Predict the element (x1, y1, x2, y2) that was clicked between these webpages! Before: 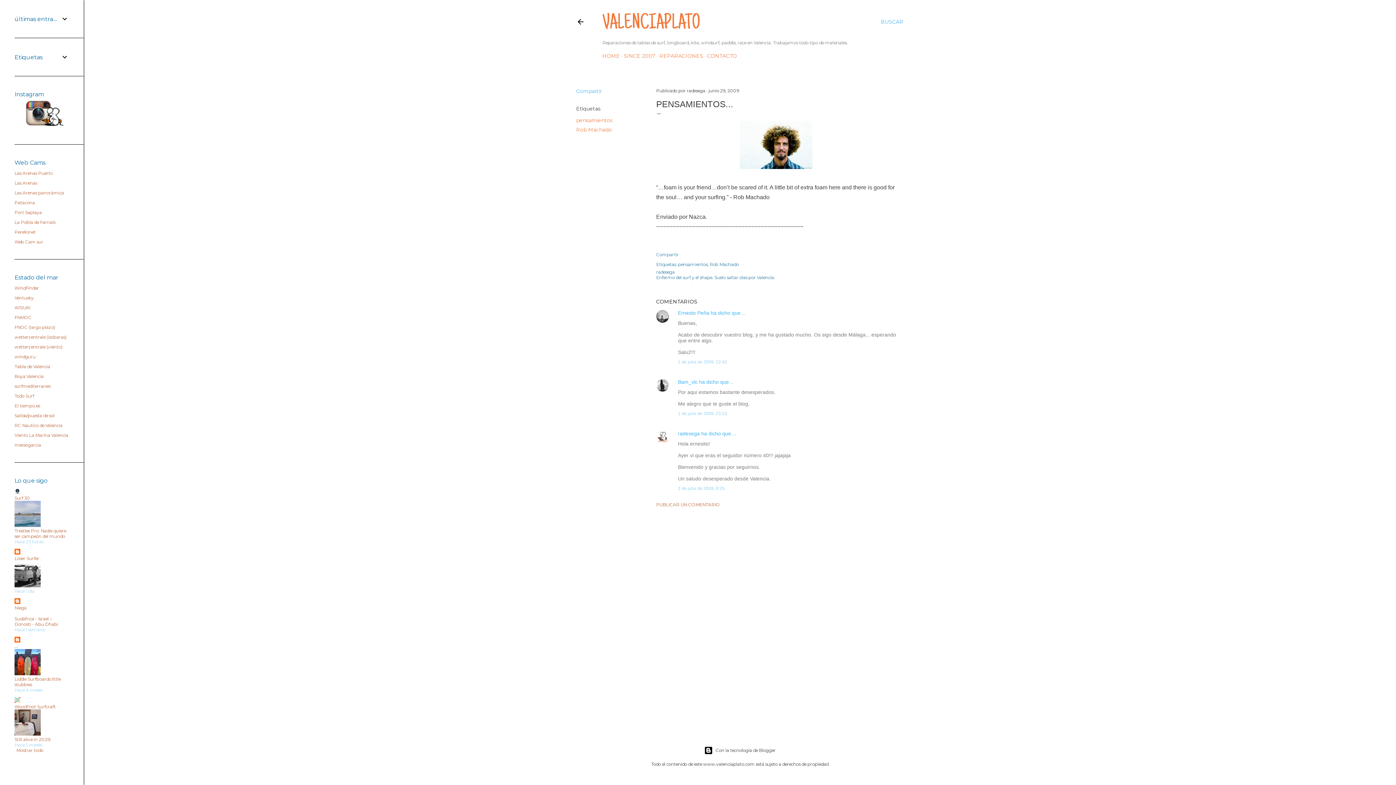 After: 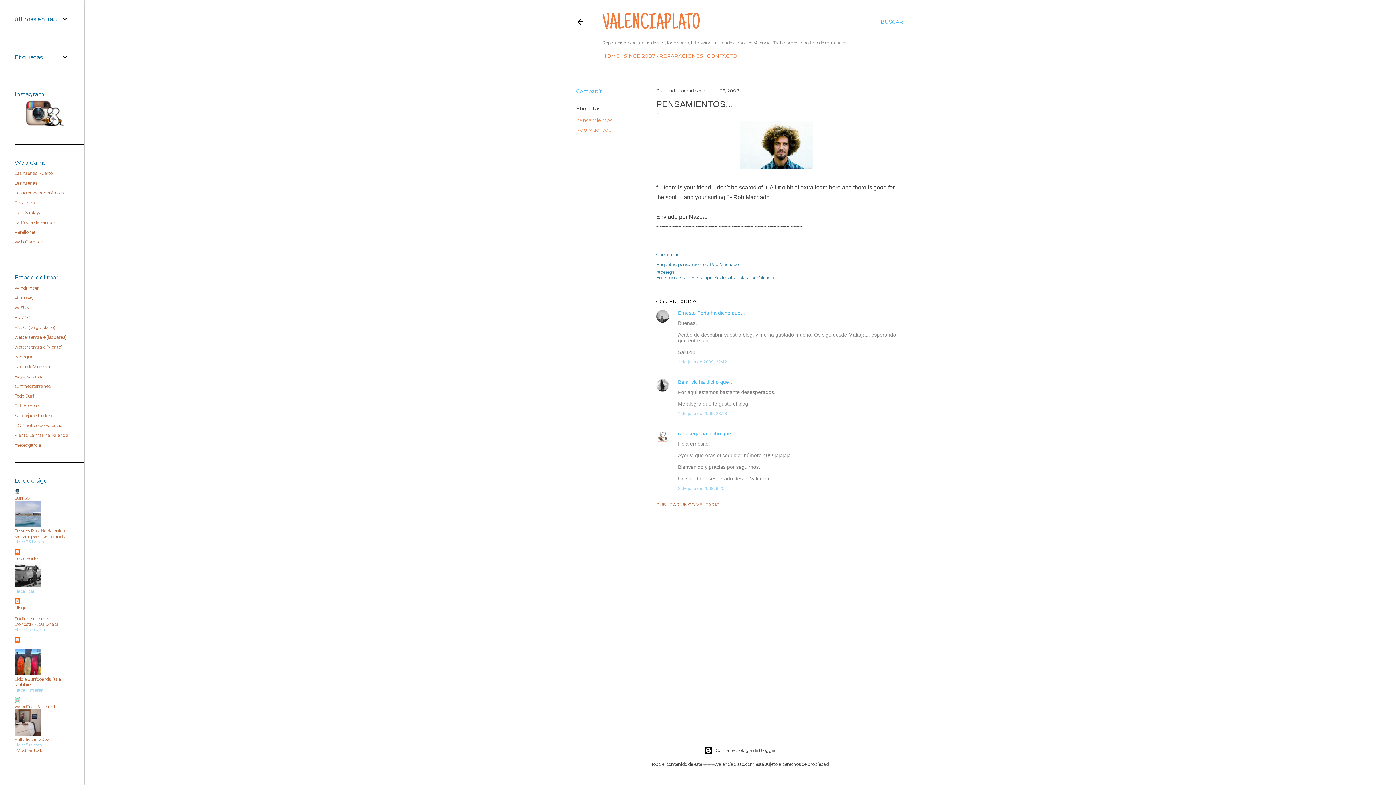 Action: bbox: (678, 486, 724, 491) label: 2 de julio de 2009, 8:25